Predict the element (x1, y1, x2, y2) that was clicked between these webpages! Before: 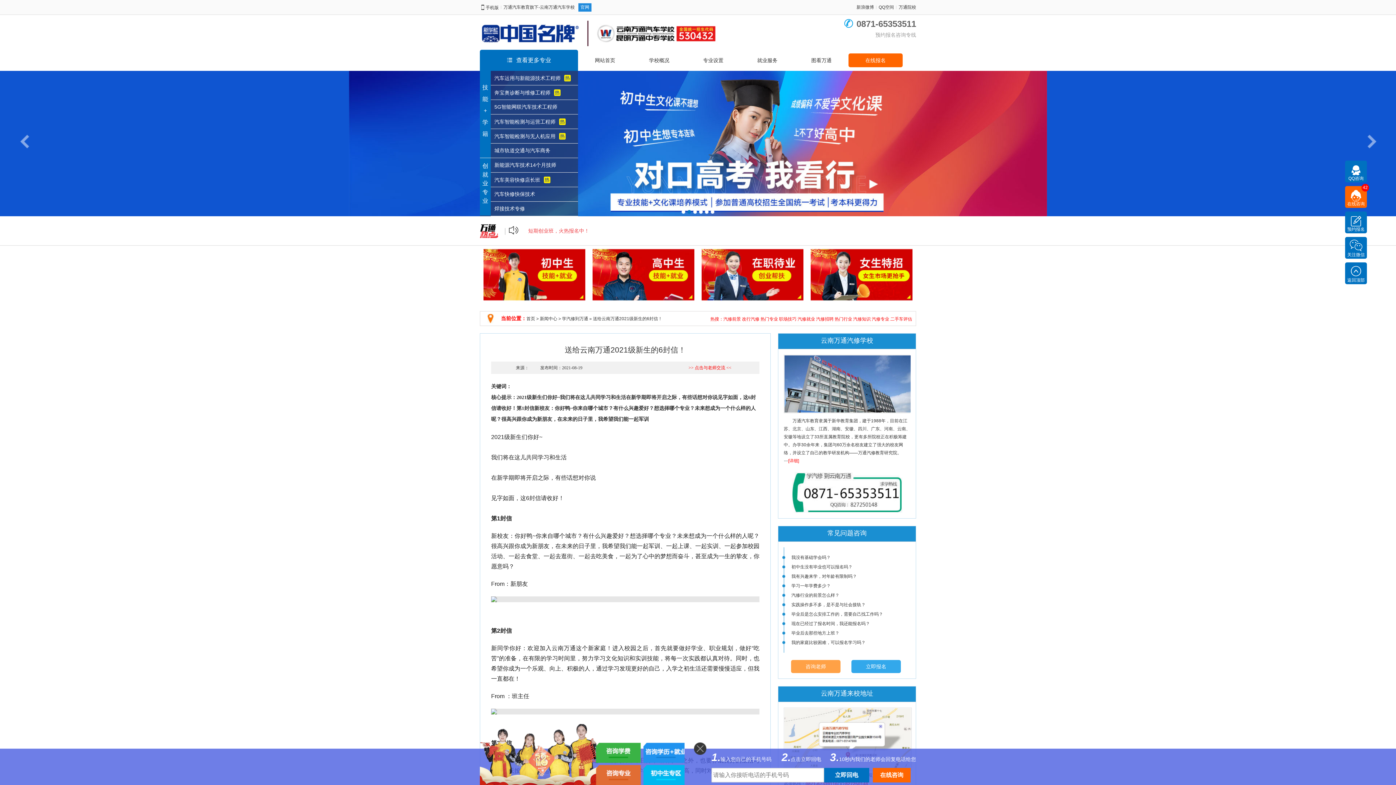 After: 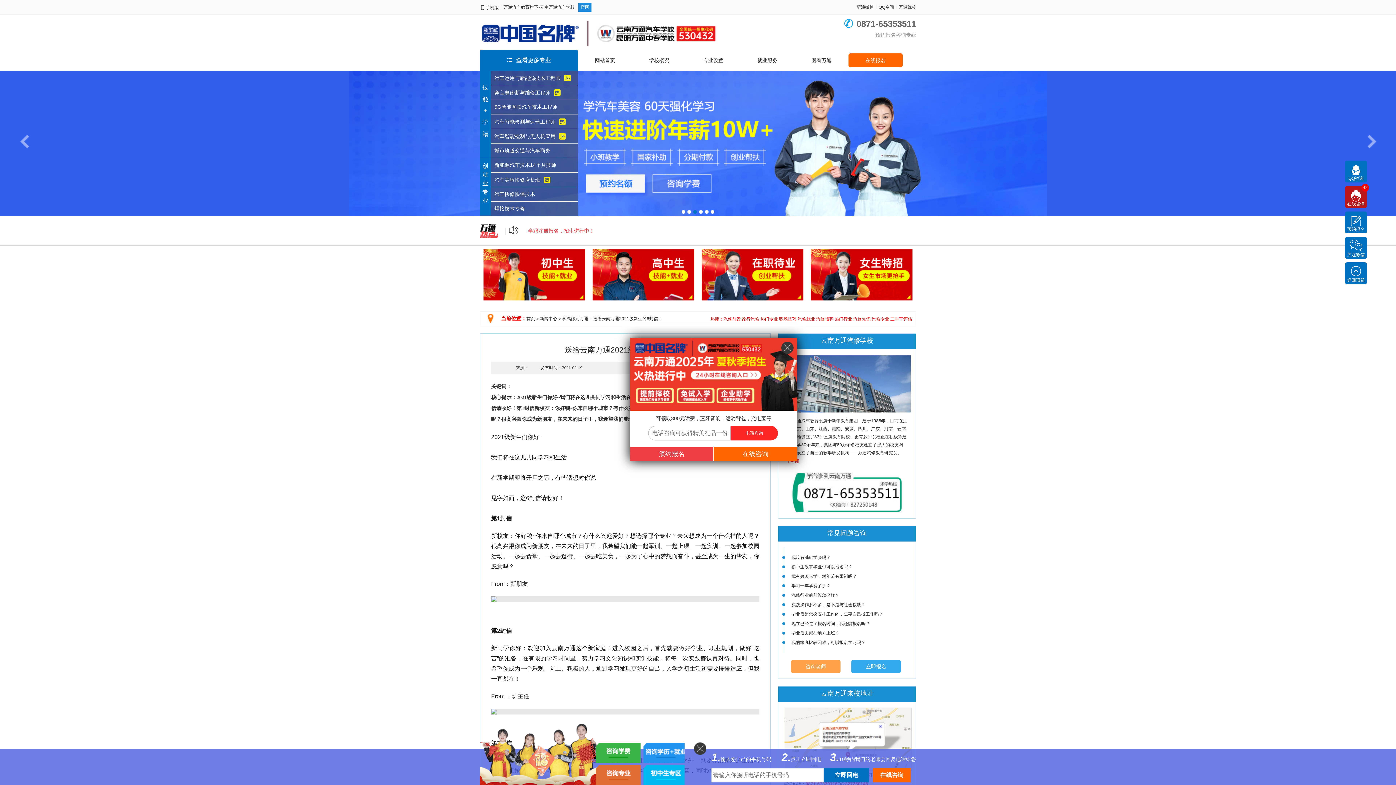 Action: label: 在线咨询

42 bbox: (1345, 186, 1367, 208)